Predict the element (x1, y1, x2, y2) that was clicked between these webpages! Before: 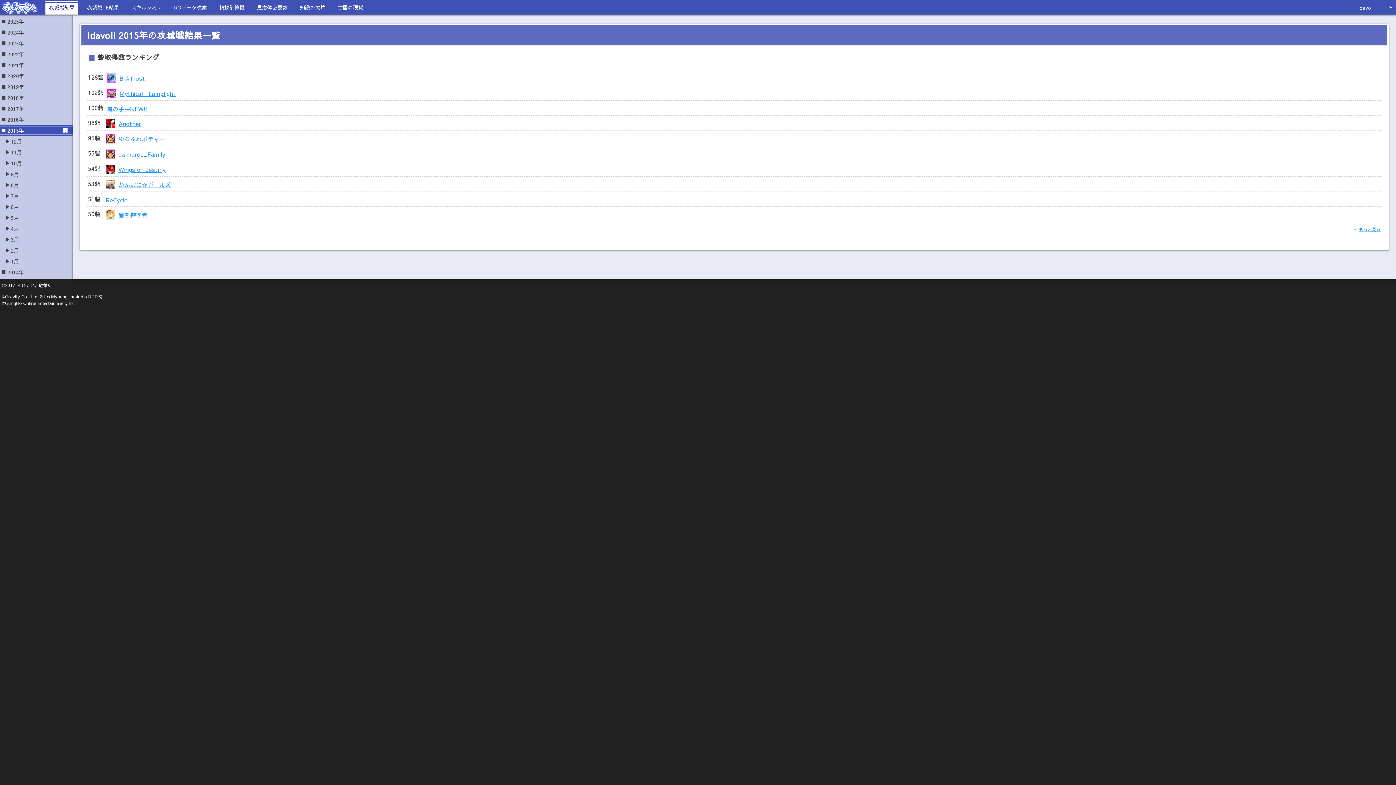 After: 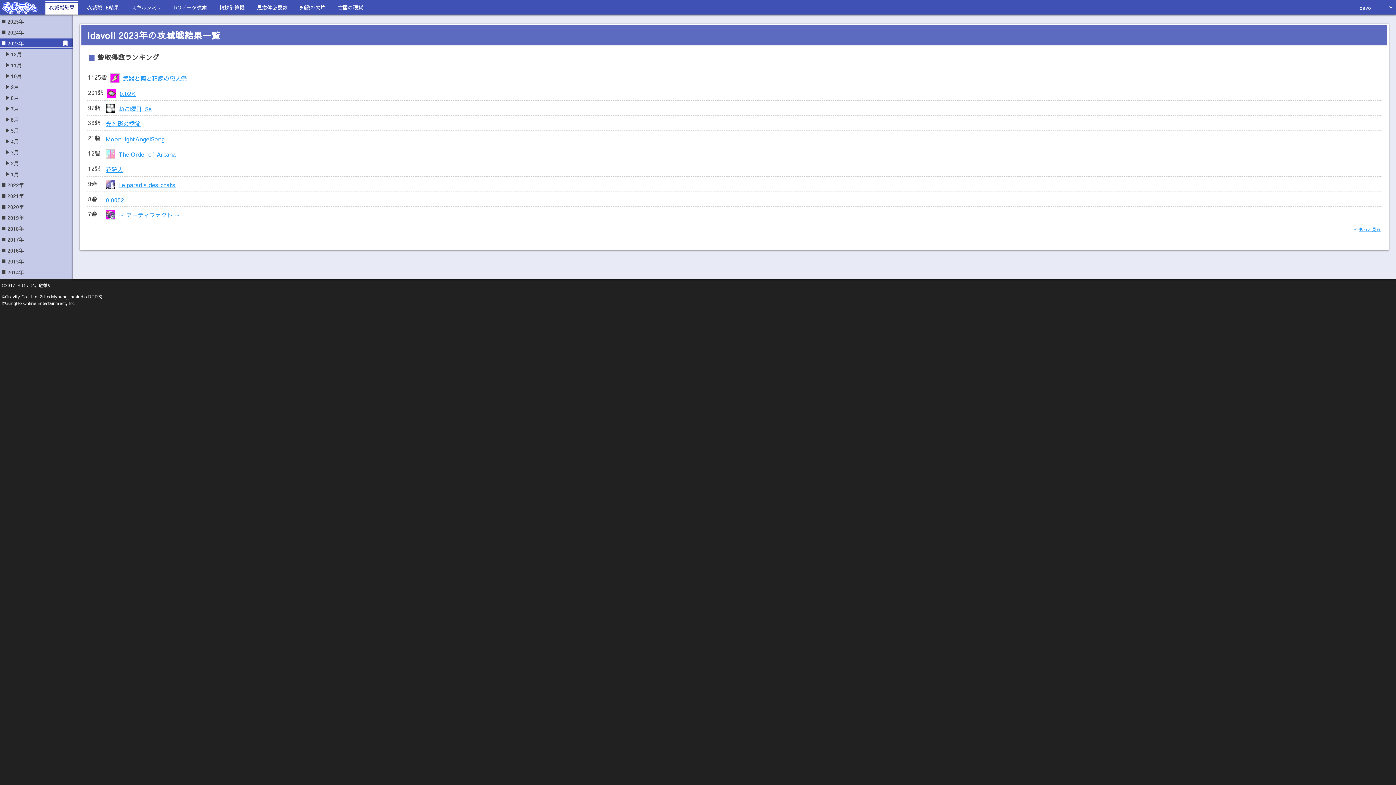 Action: label: 2023年 bbox: (0, 37, 72, 48)